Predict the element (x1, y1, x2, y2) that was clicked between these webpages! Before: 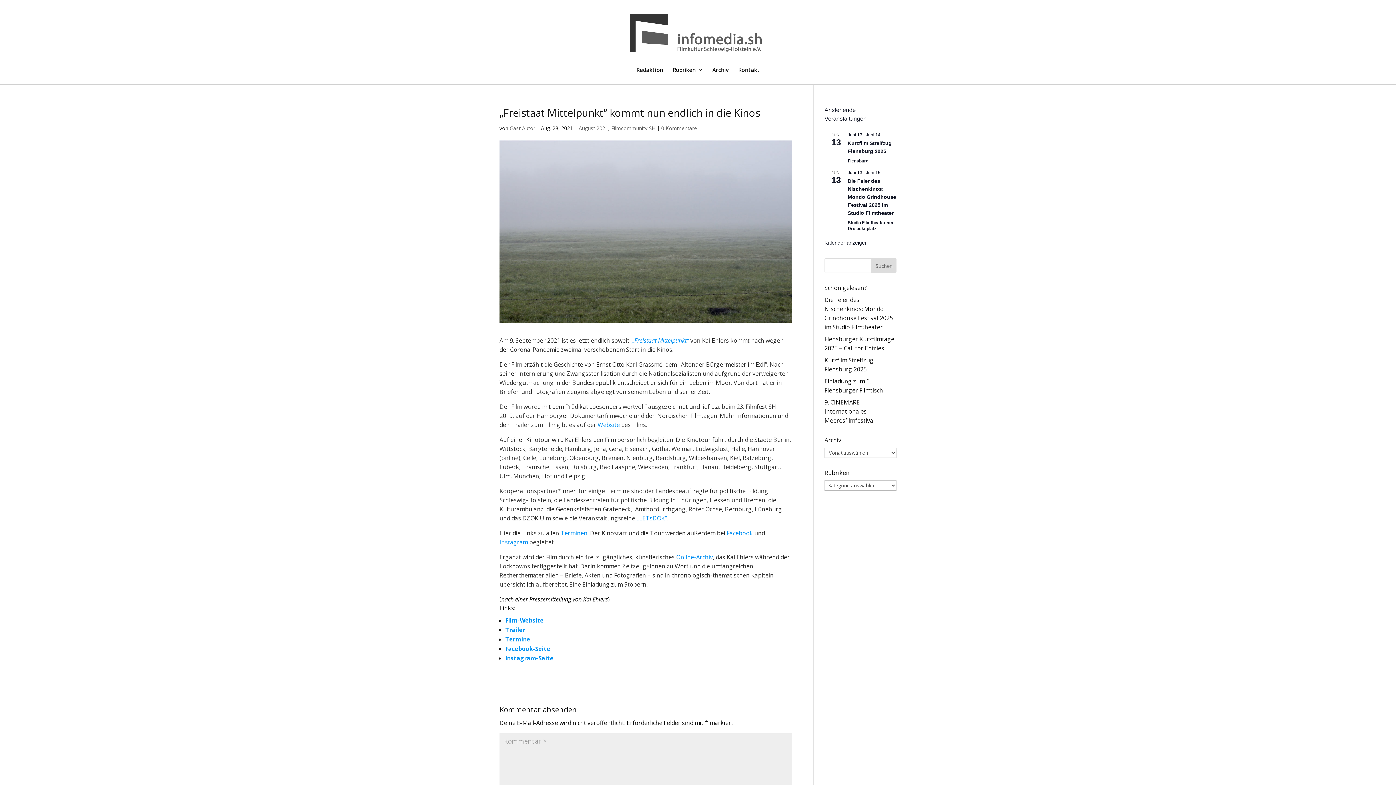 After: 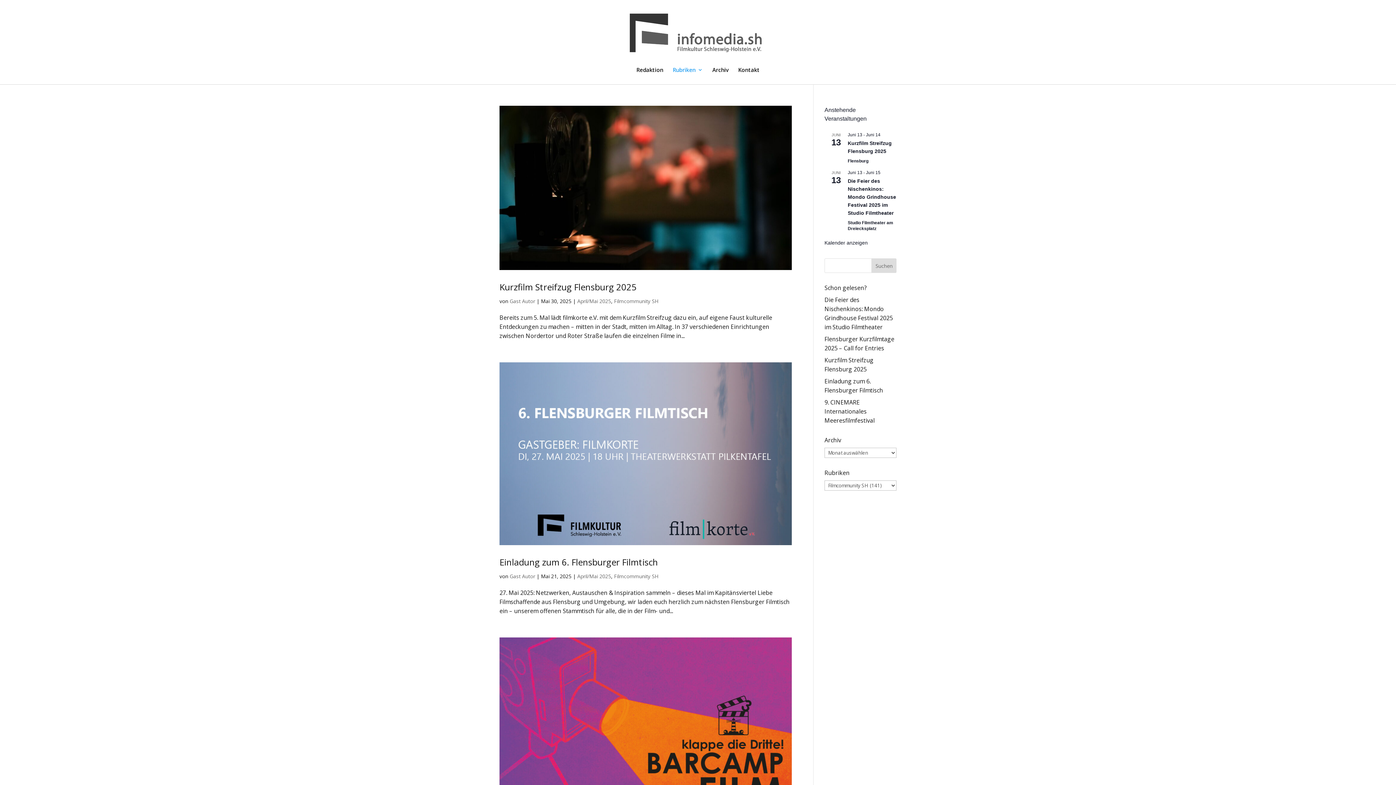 Action: bbox: (611, 124, 655, 131) label: Filmcommunity SH